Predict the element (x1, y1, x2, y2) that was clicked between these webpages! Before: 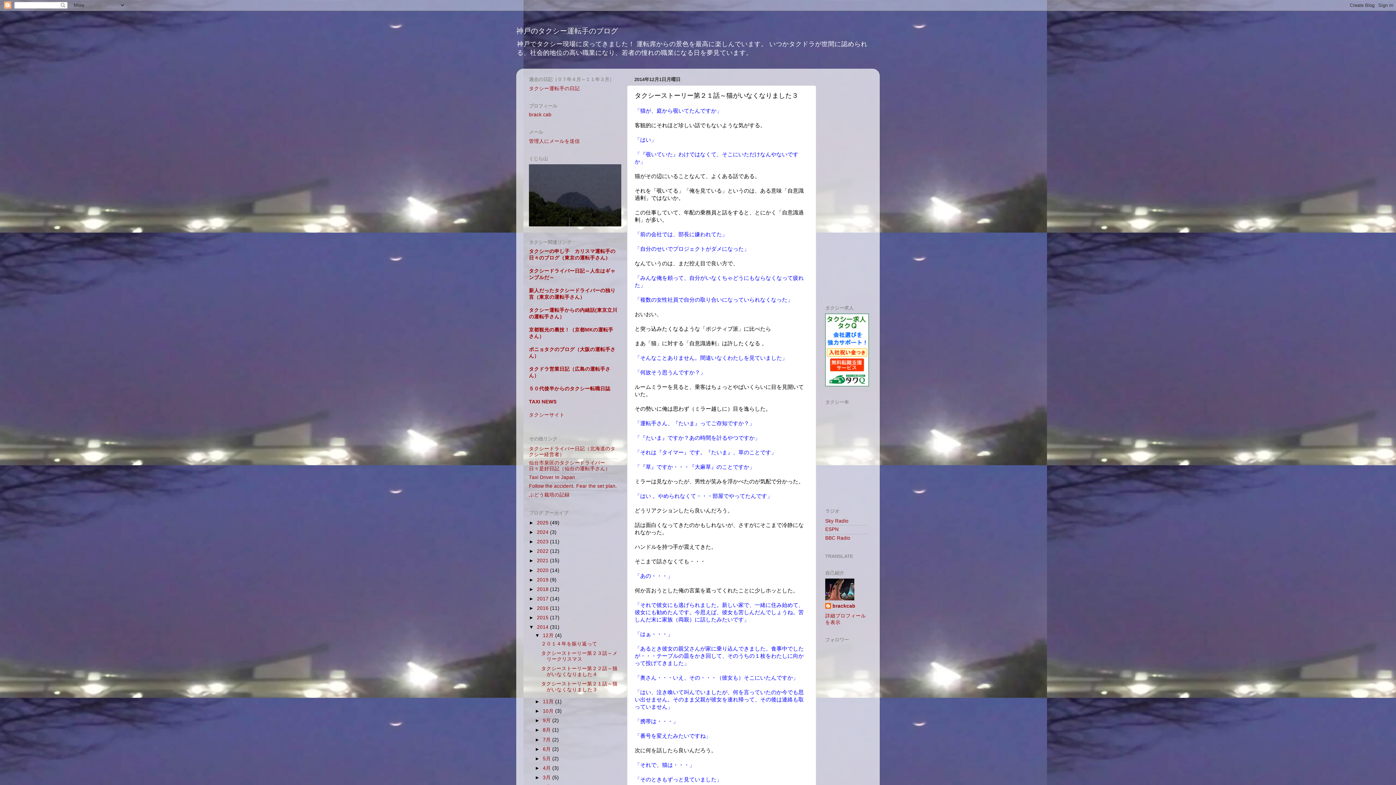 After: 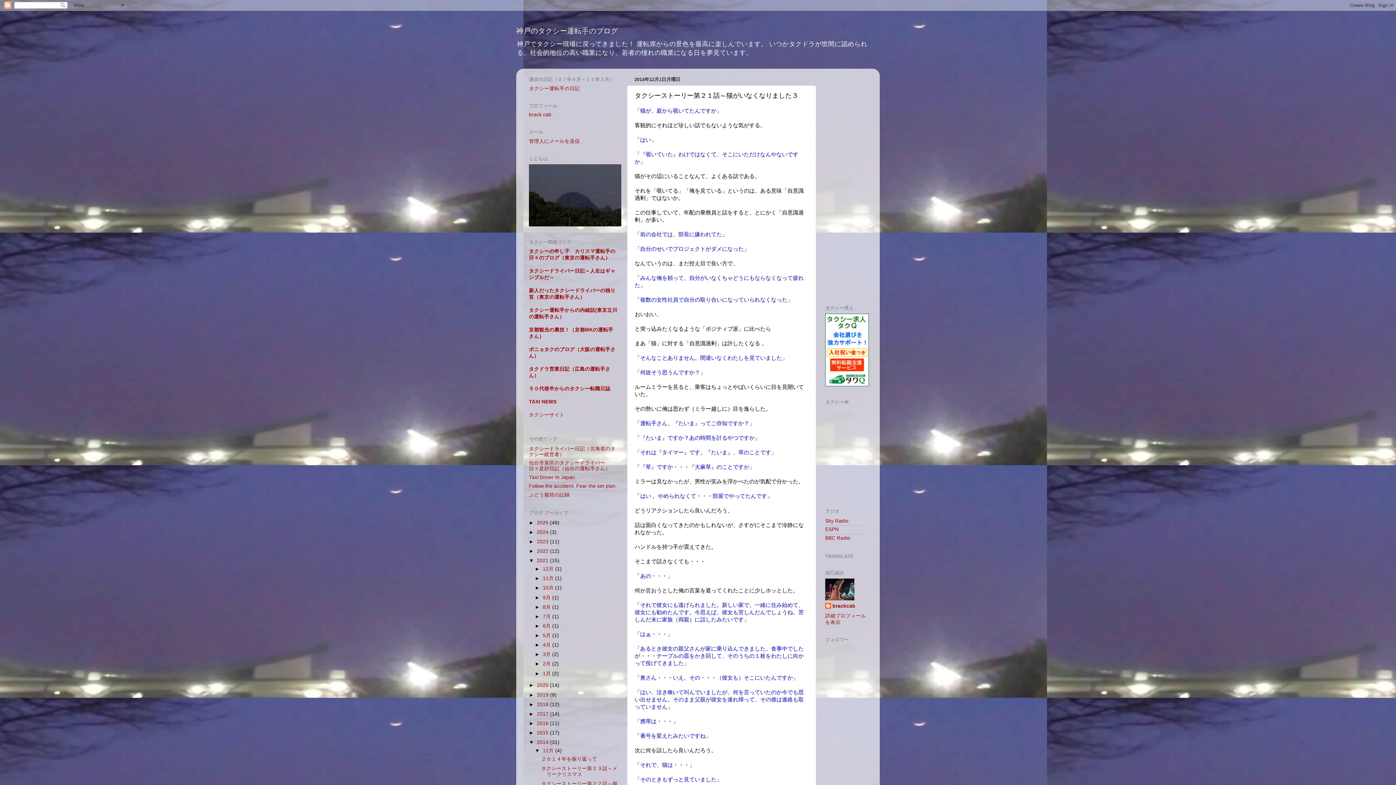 Action: bbox: (529, 558, 537, 563) label: ►  